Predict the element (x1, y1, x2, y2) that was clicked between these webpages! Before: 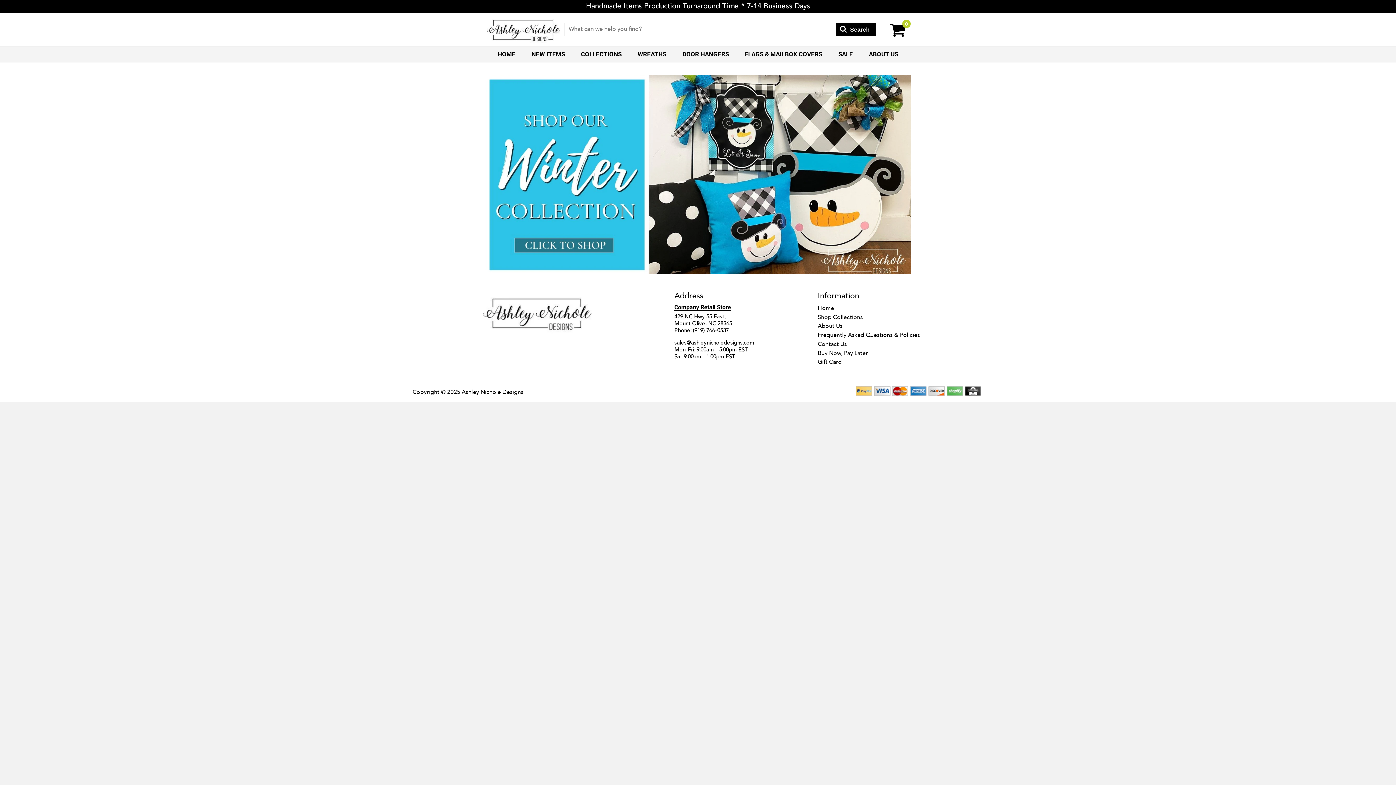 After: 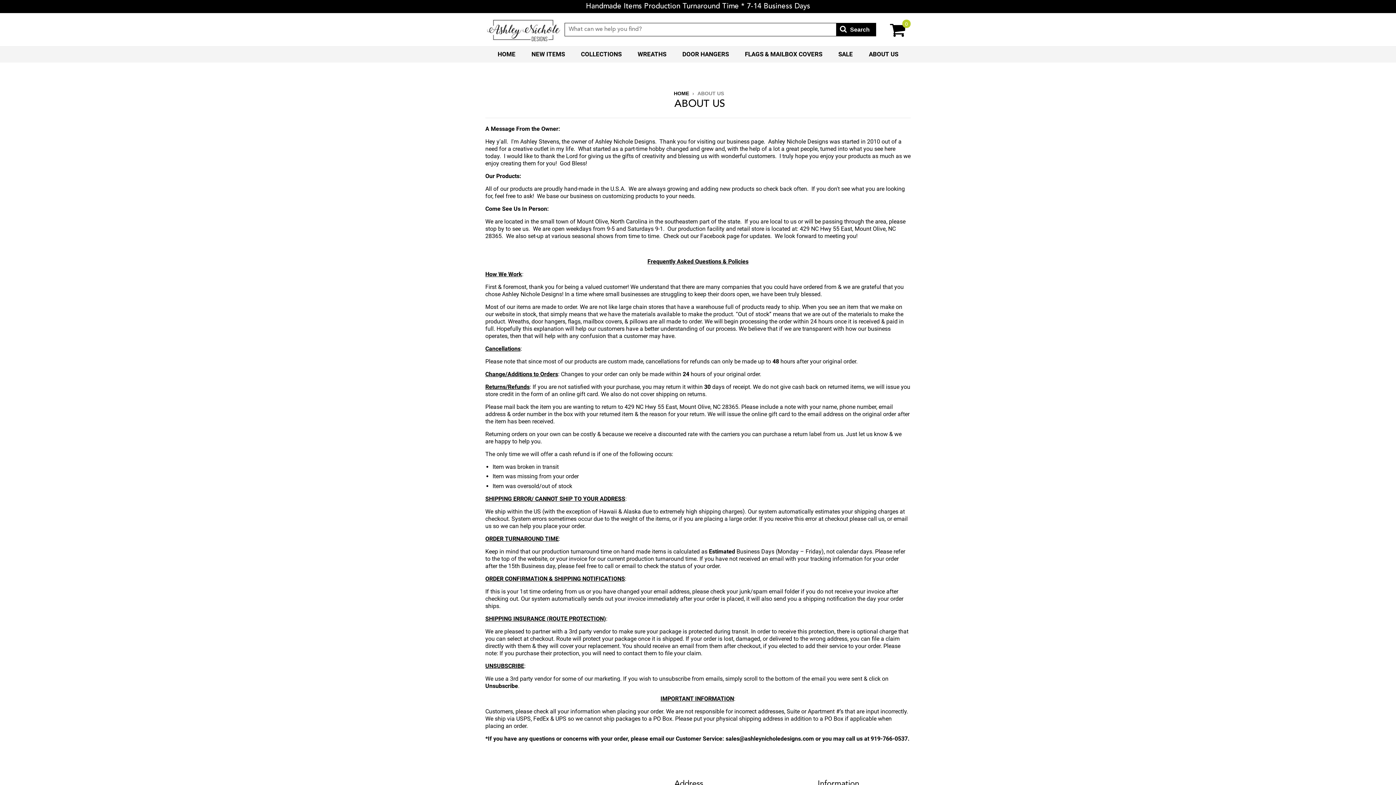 Action: label: About Us bbox: (818, 322, 842, 330)